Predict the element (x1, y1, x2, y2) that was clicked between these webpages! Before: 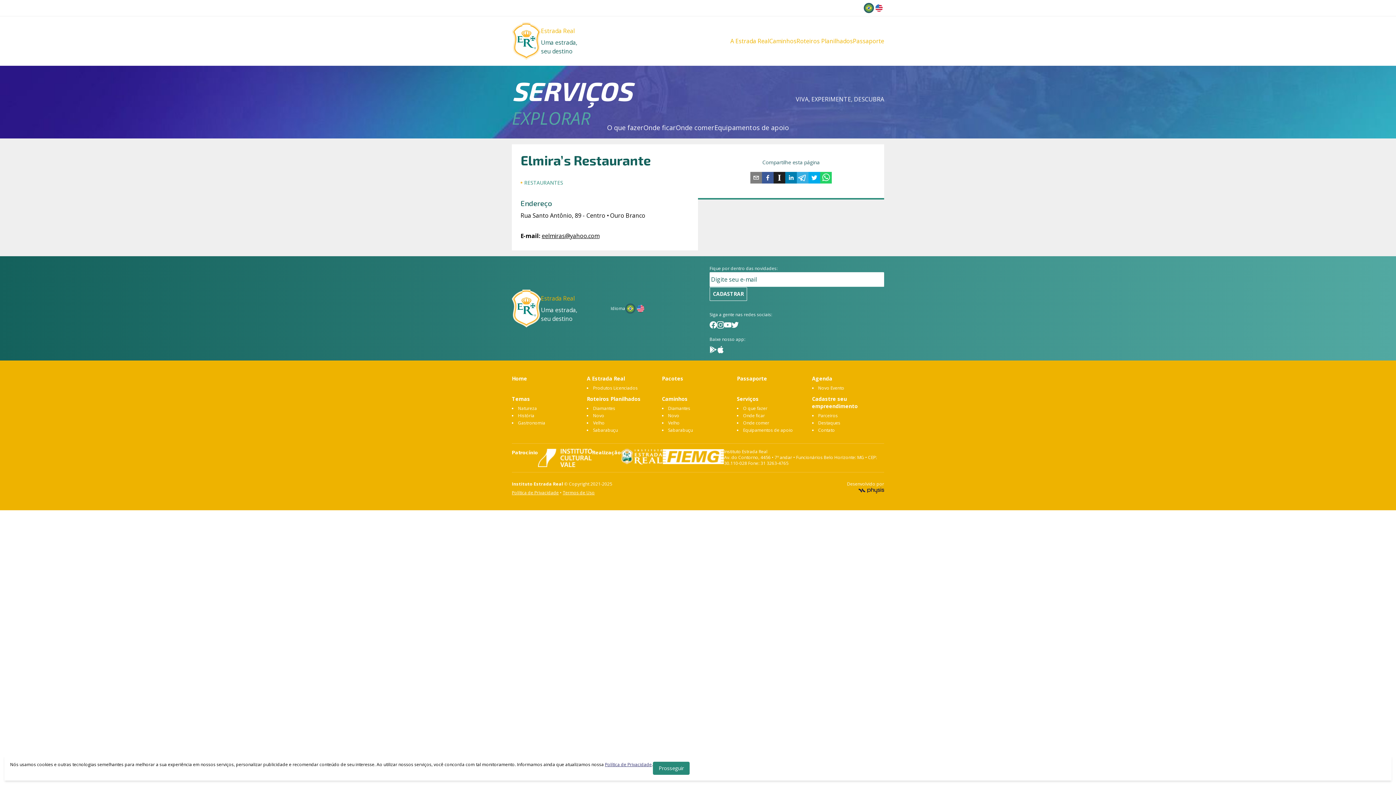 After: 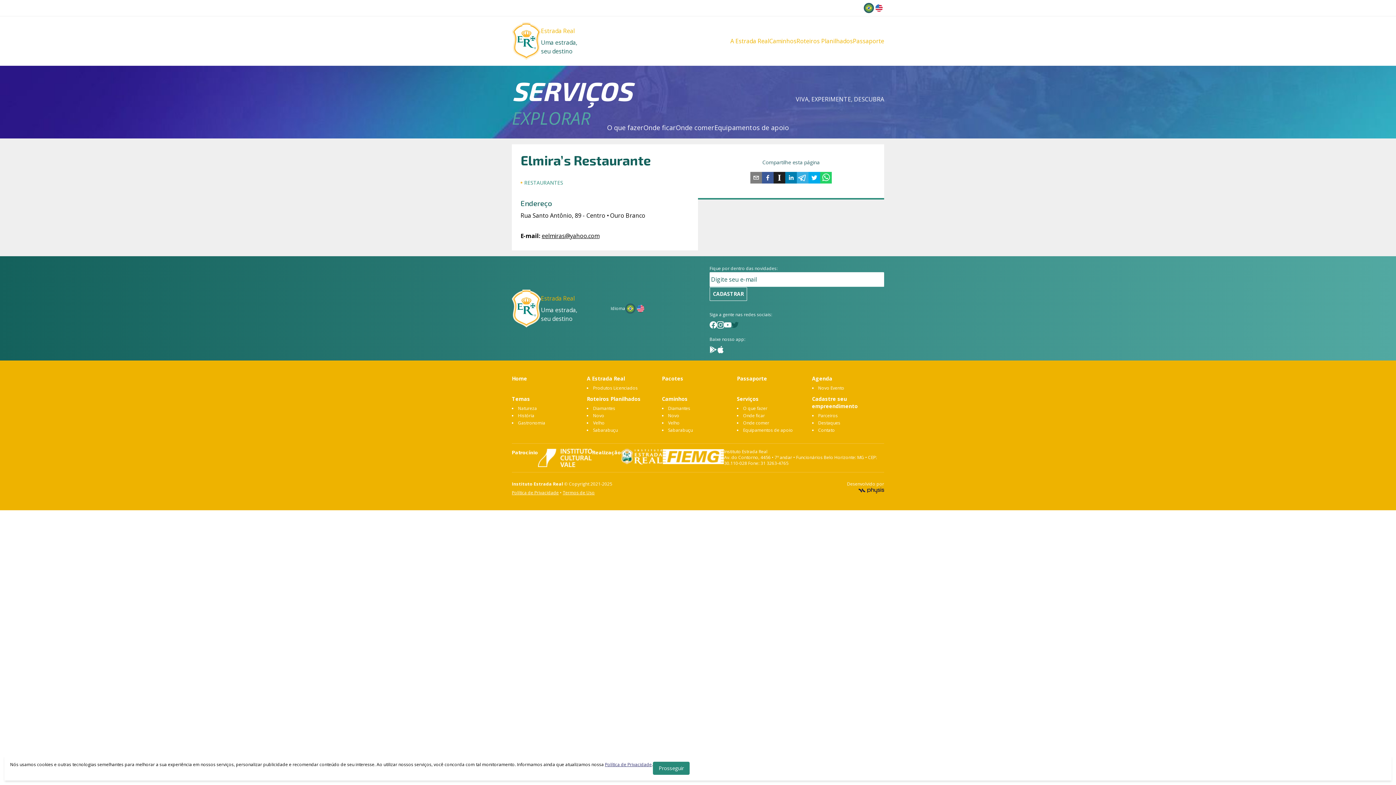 Action: bbox: (731, 321, 738, 328)